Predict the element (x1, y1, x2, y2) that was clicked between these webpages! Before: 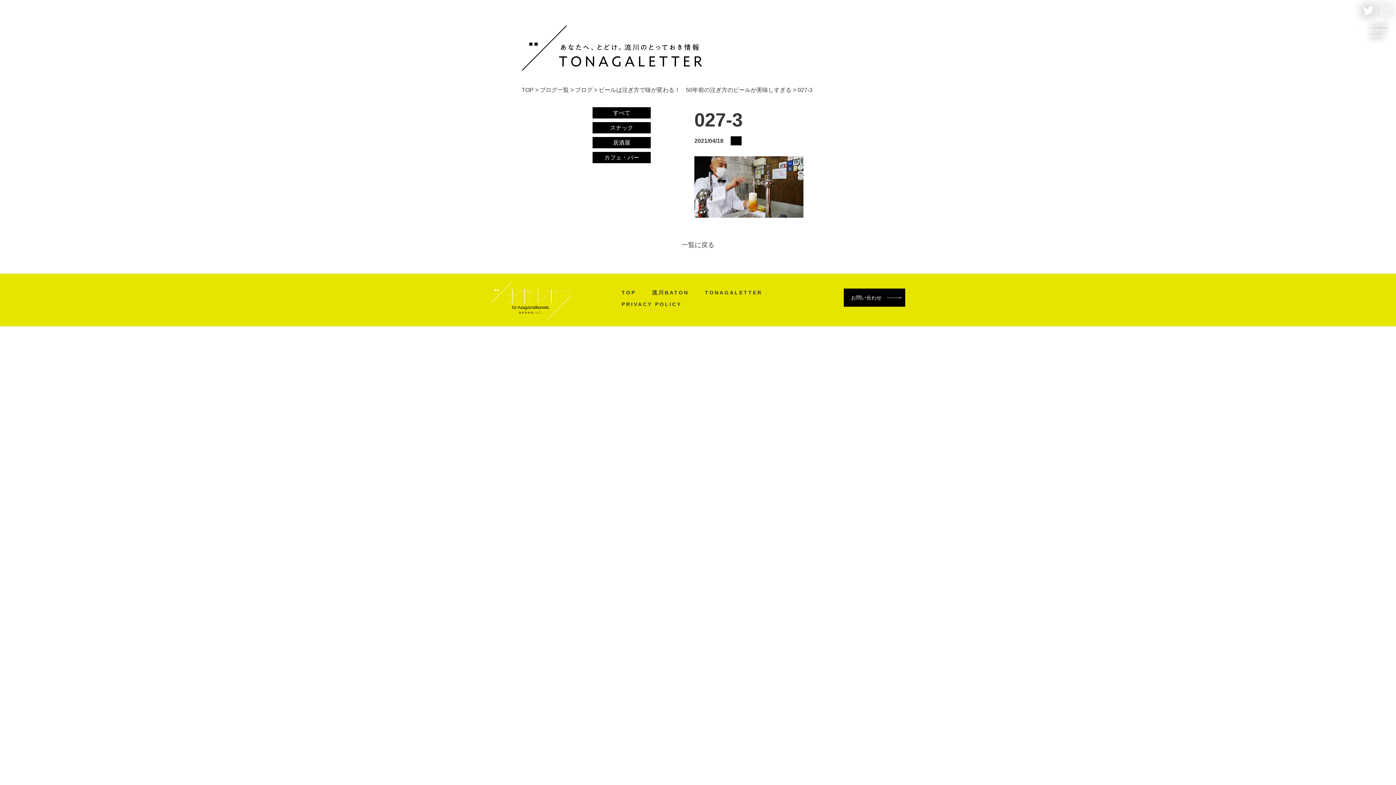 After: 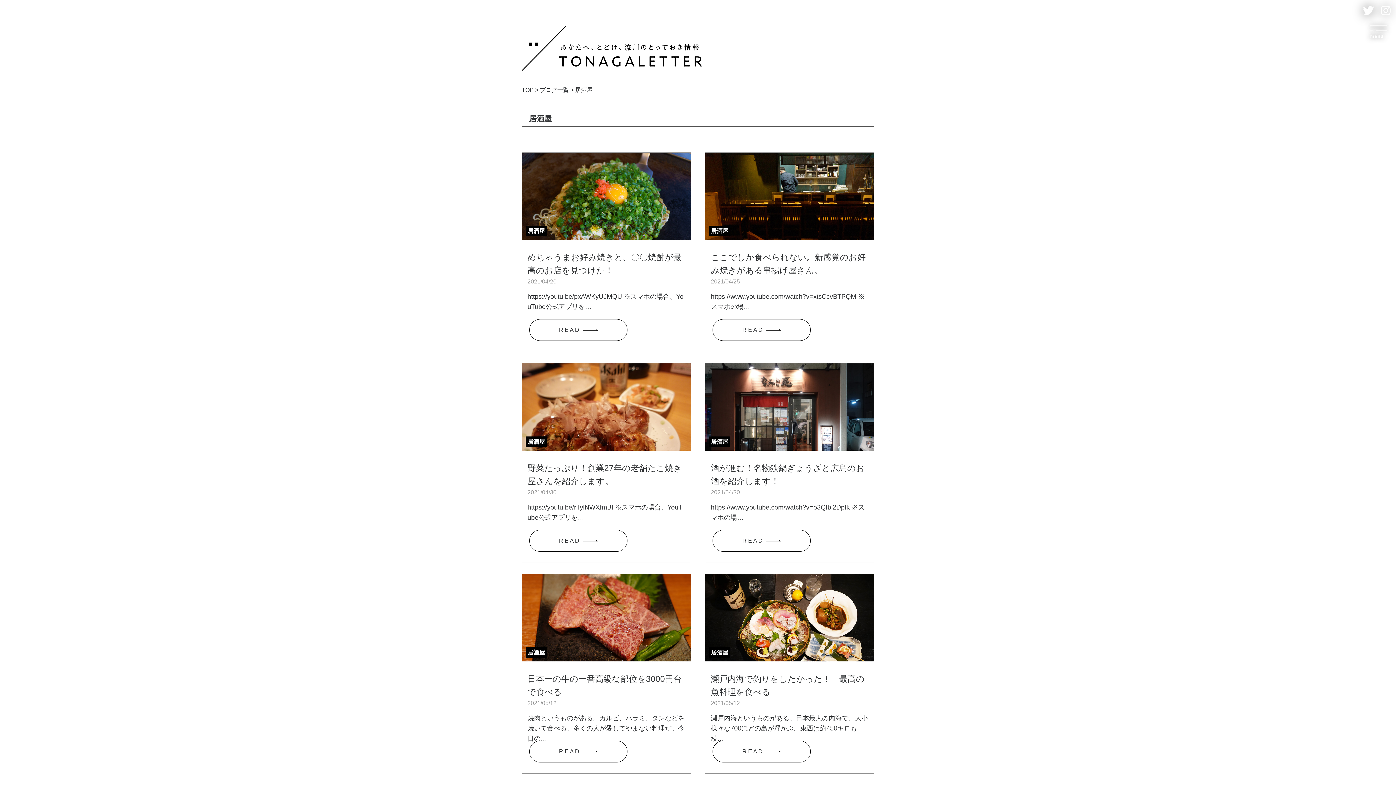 Action: label: 居酒屋 bbox: (613, 139, 630, 145)